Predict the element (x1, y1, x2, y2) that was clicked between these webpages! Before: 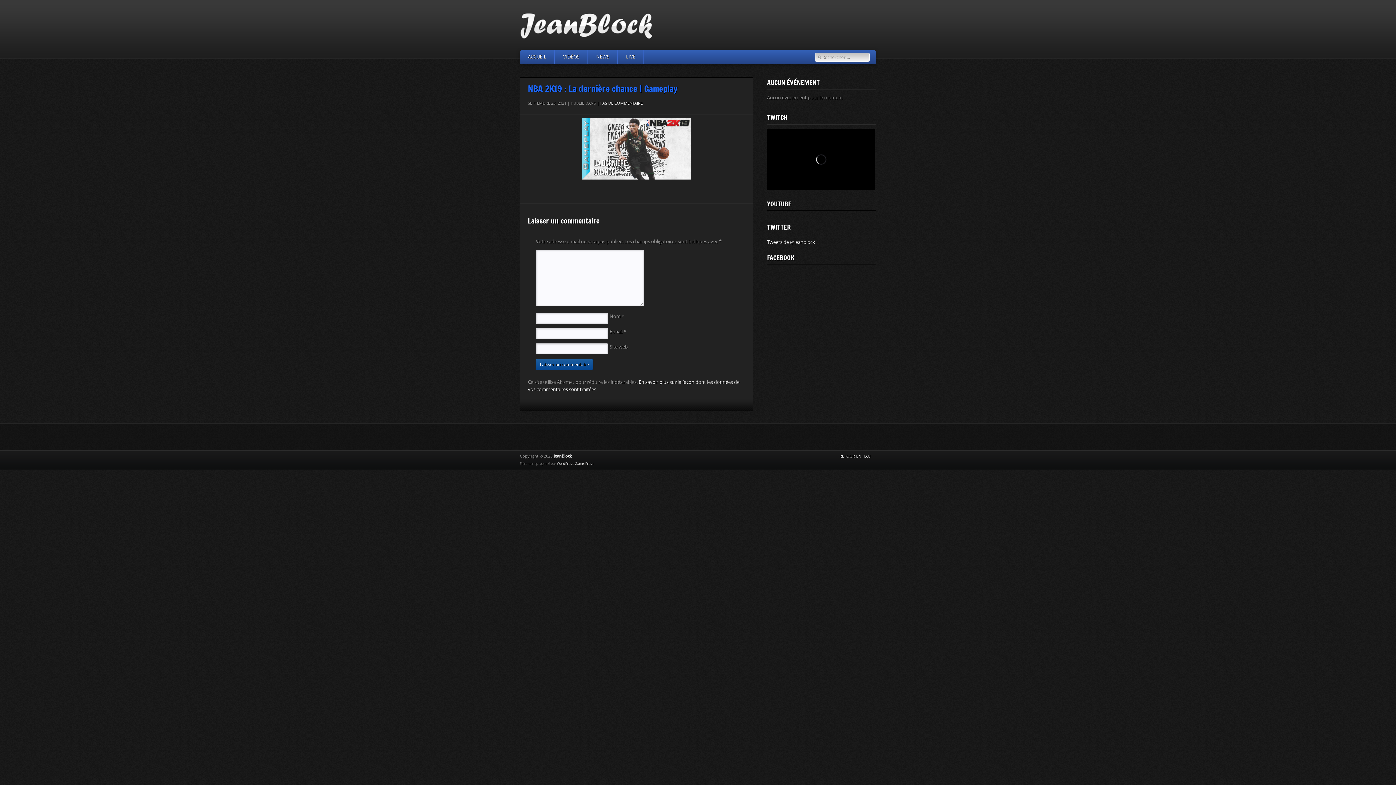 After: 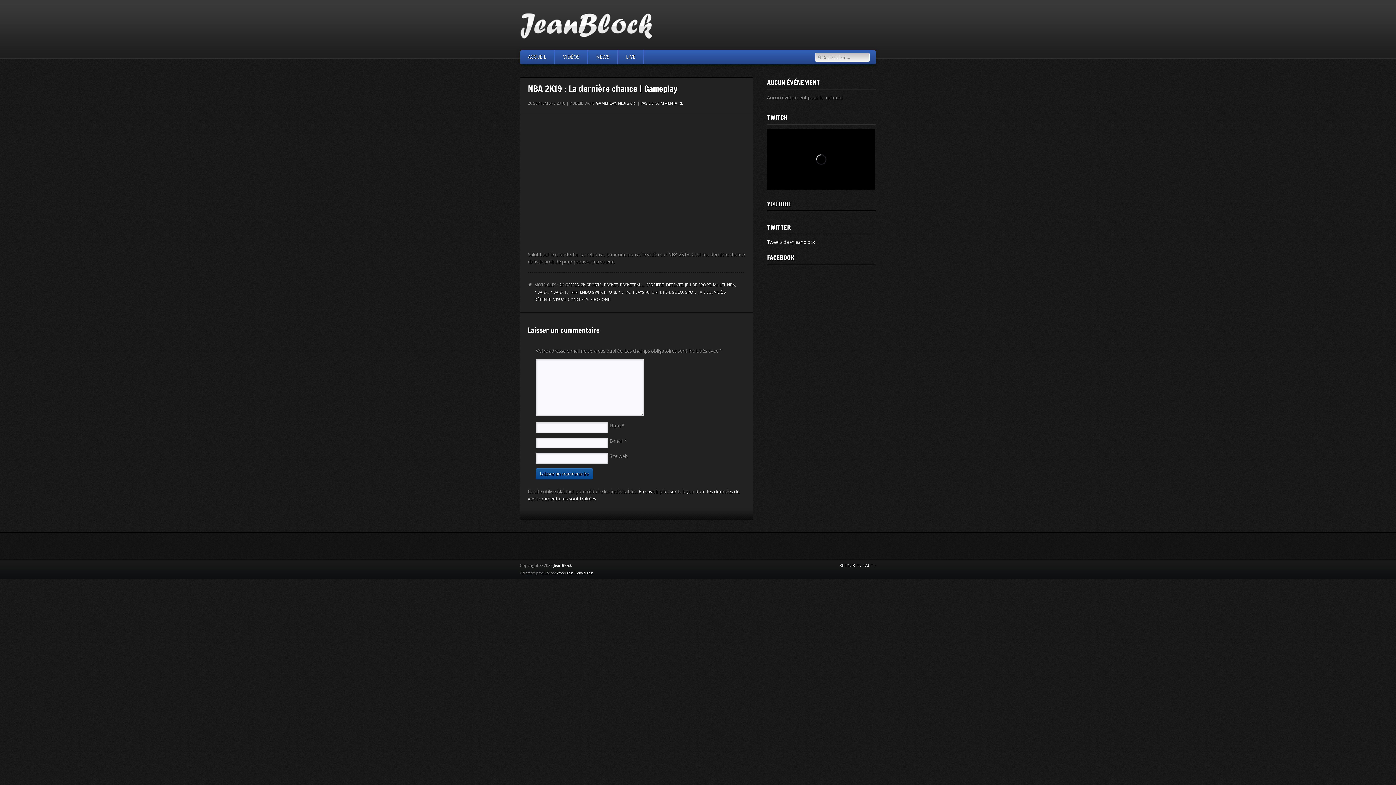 Action: label: NBA 2K19 : La dernière chance | Gameplay bbox: (528, 82, 677, 94)